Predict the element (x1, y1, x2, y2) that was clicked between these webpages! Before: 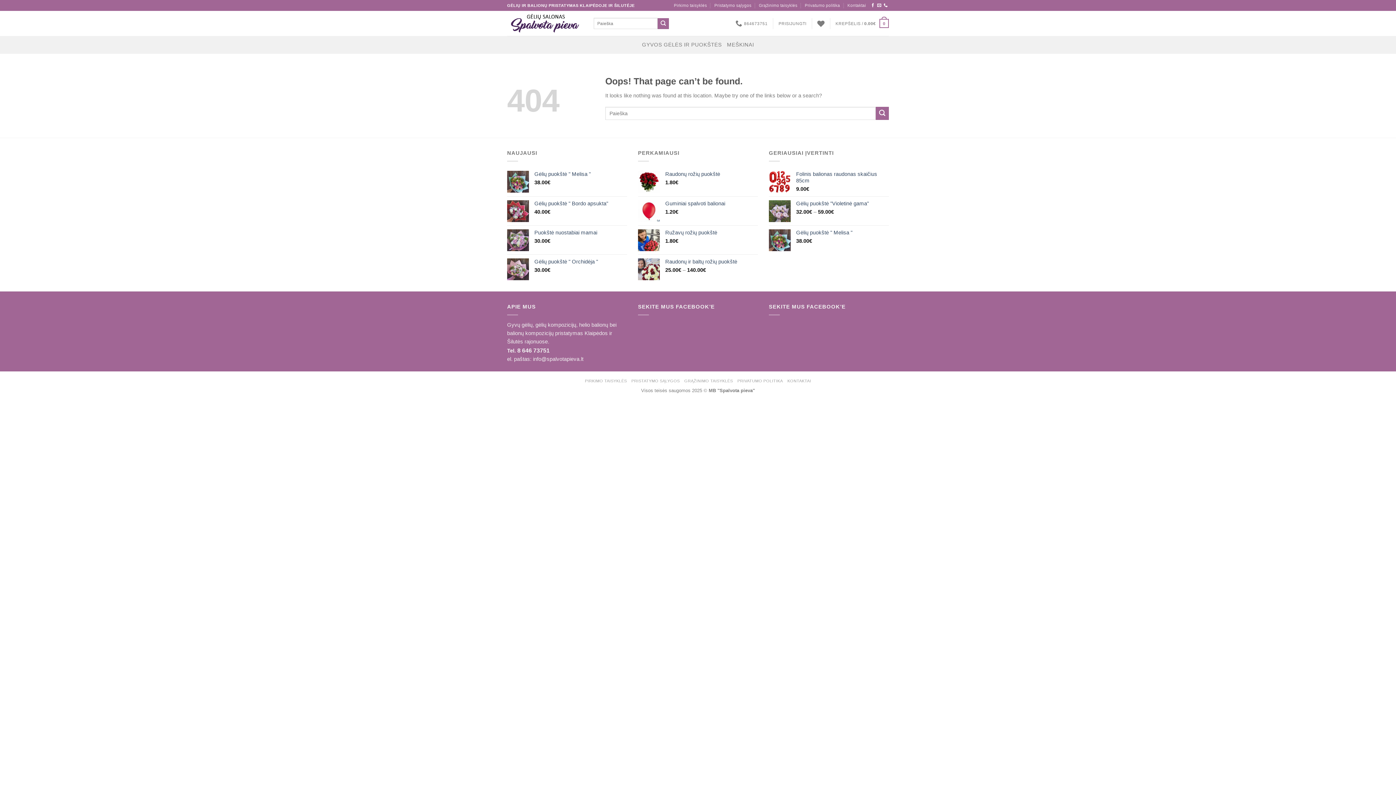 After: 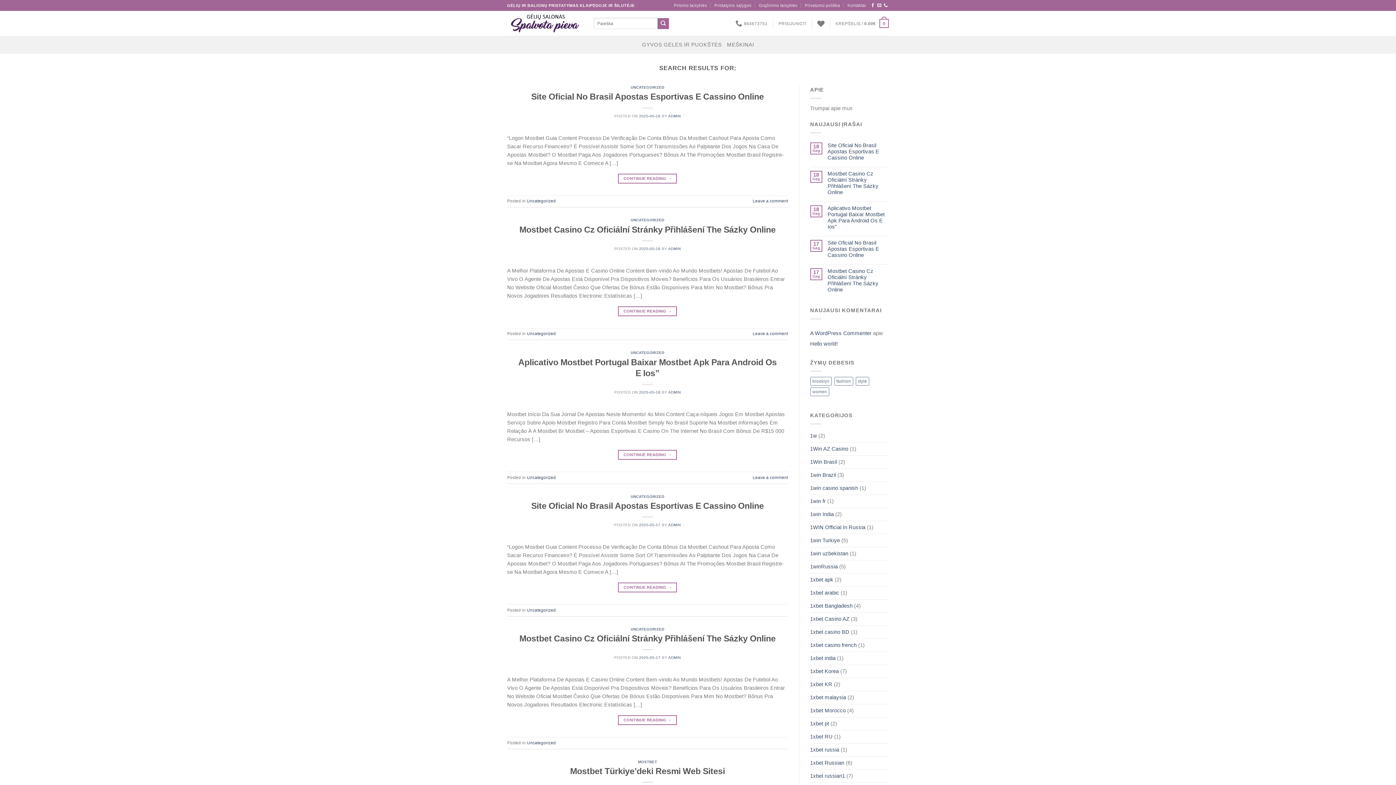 Action: bbox: (875, 107, 889, 119) label: Submit